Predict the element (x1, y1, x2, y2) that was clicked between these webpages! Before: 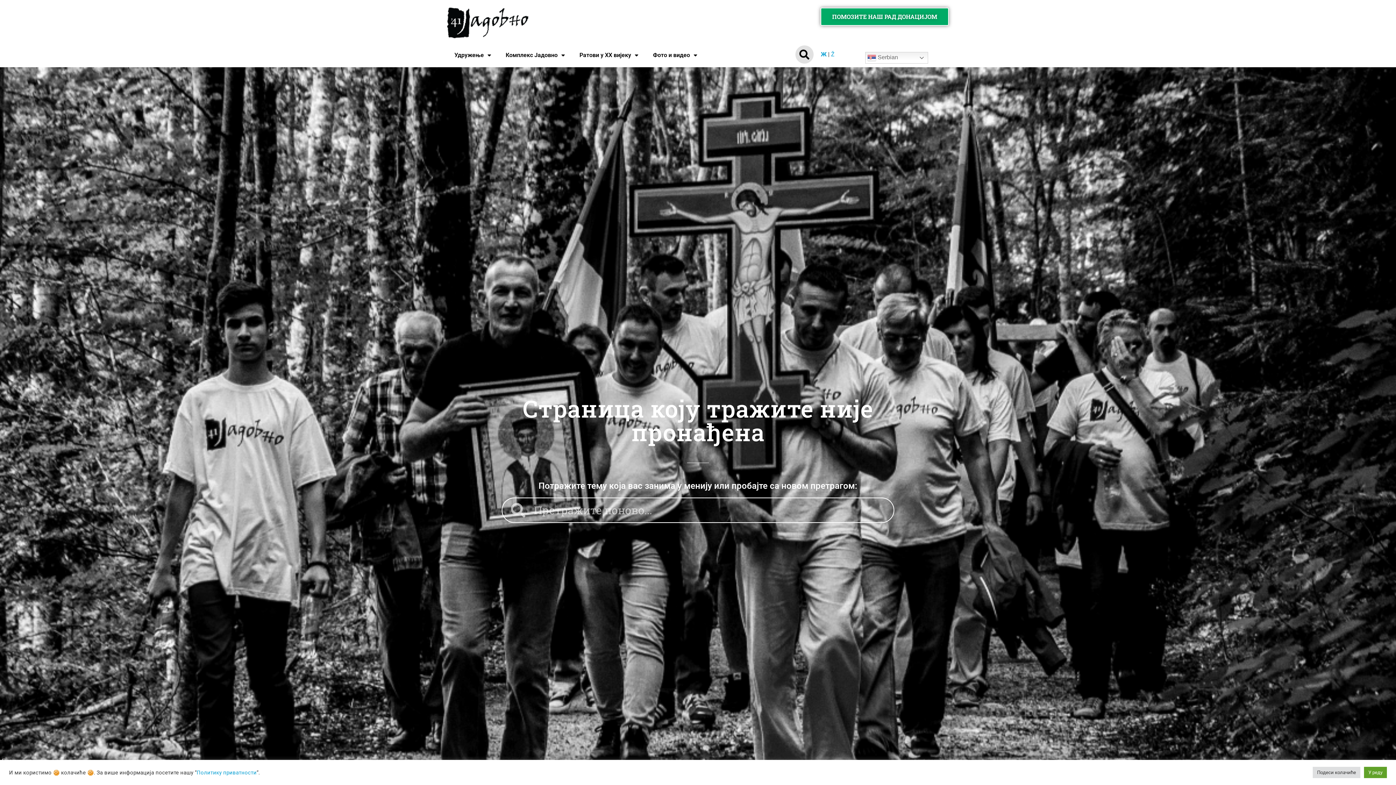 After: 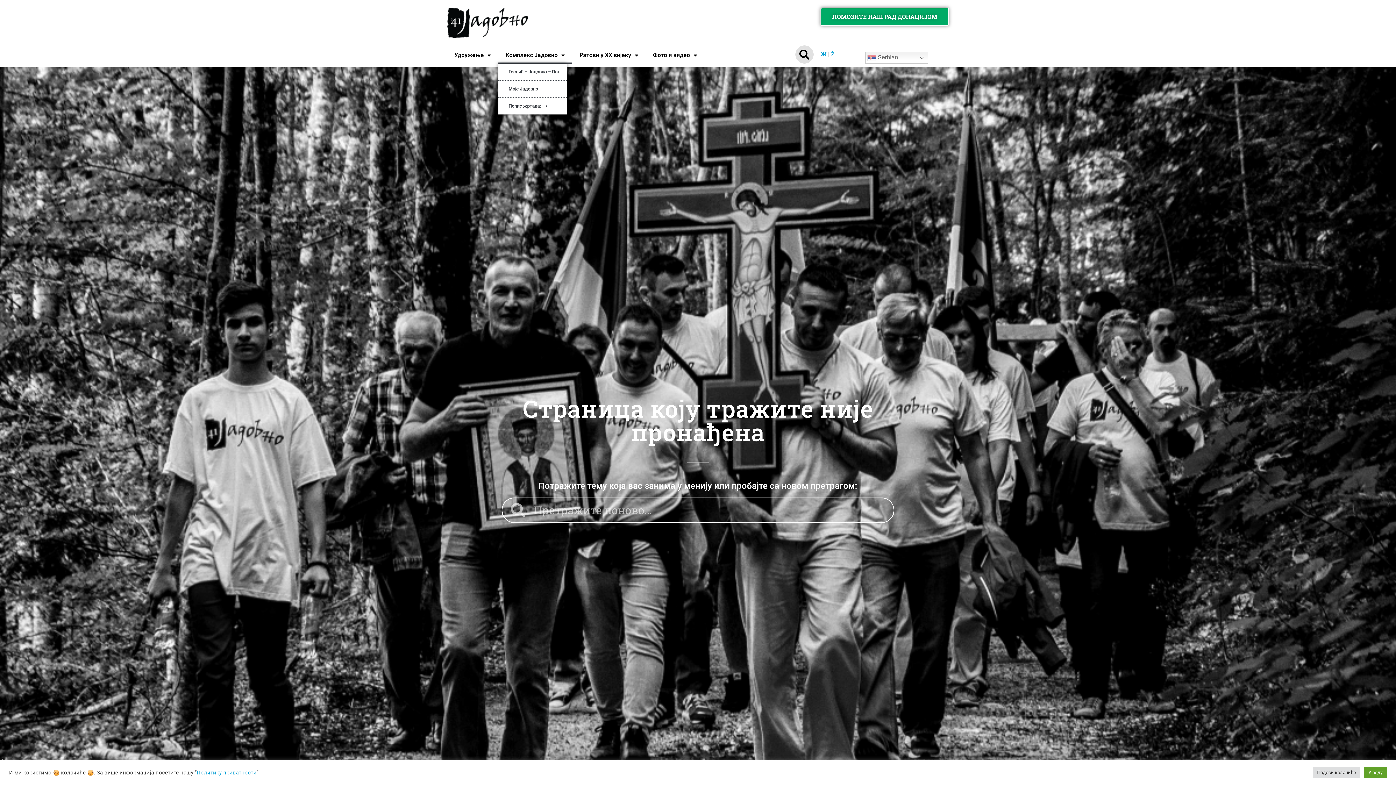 Action: label: Комплекс Јадовно bbox: (498, 46, 572, 63)